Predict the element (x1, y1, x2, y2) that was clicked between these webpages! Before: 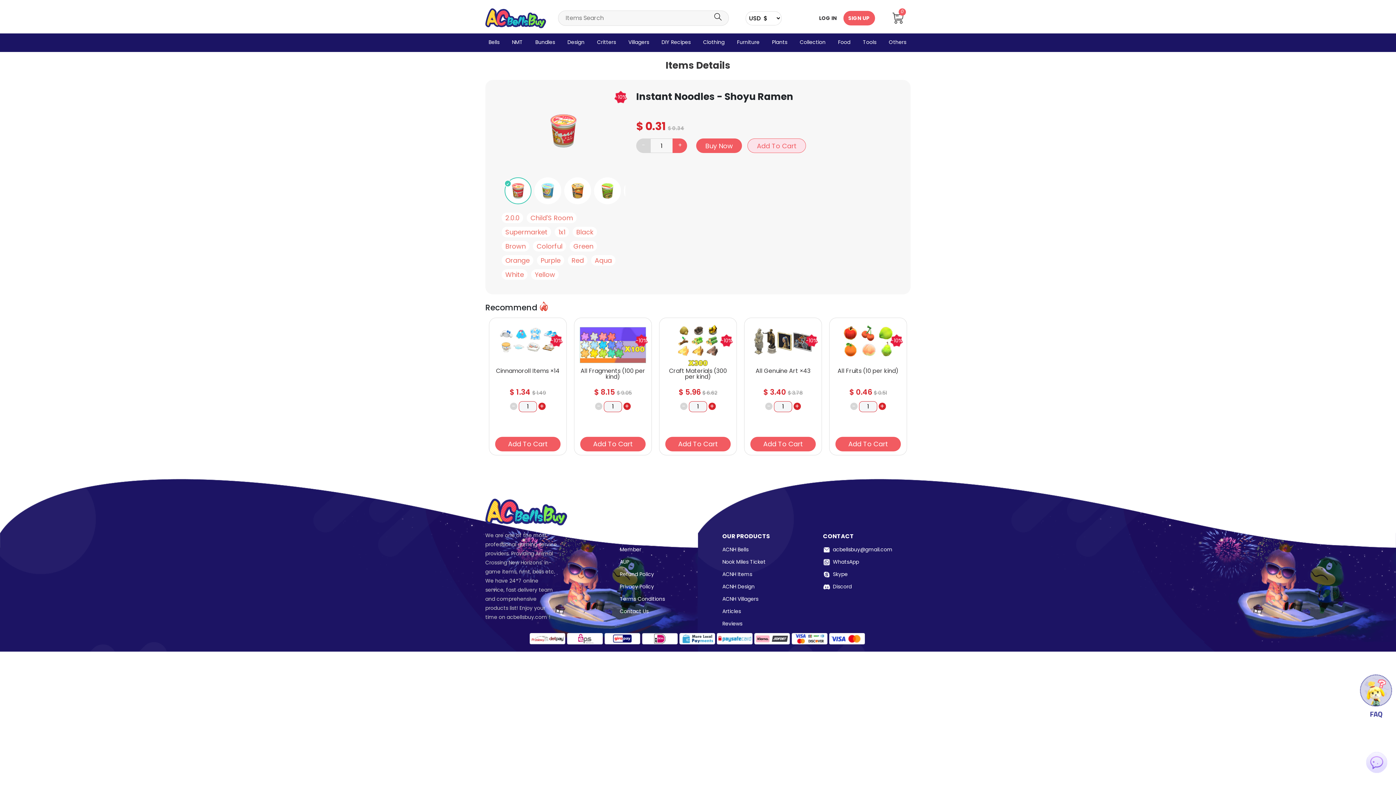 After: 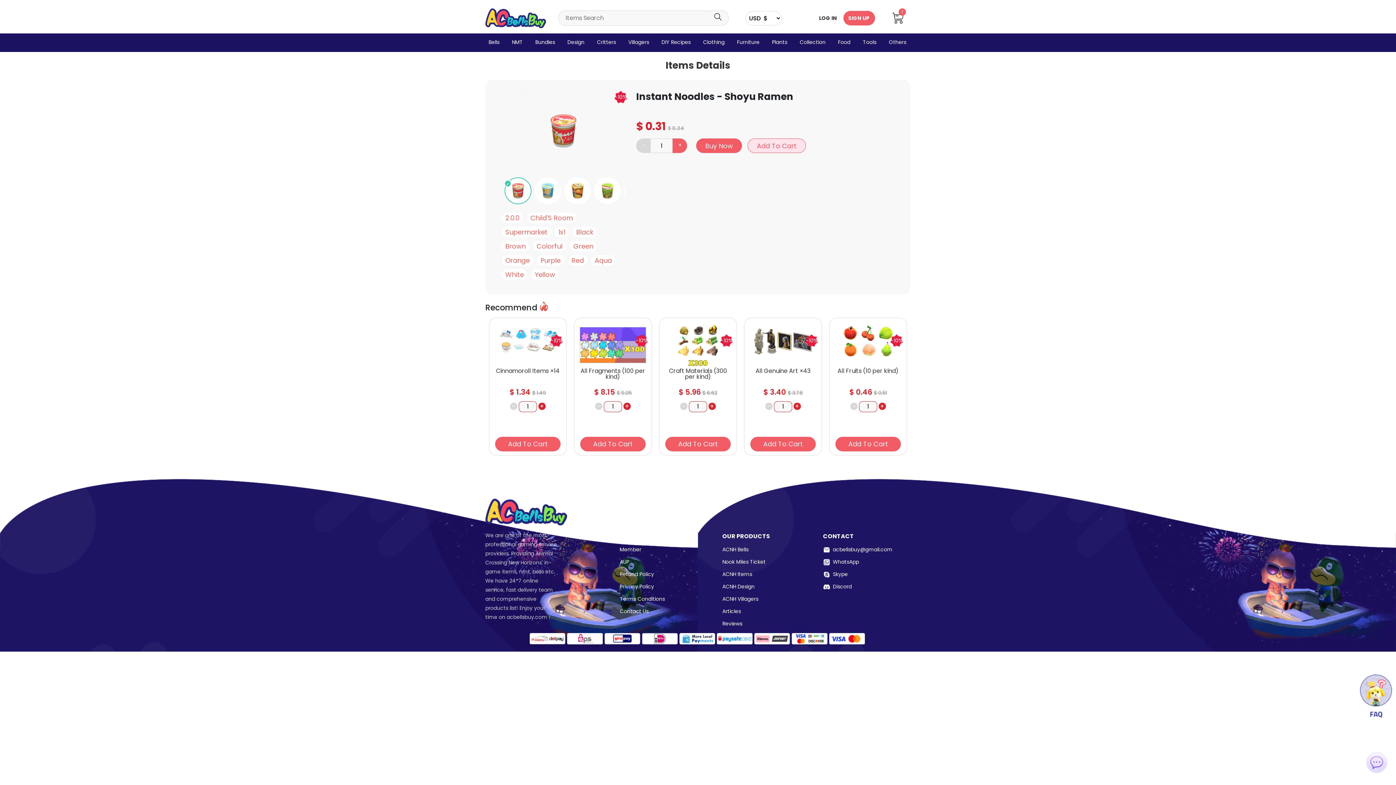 Action: label: Add To Cart bbox: (747, 138, 806, 153)